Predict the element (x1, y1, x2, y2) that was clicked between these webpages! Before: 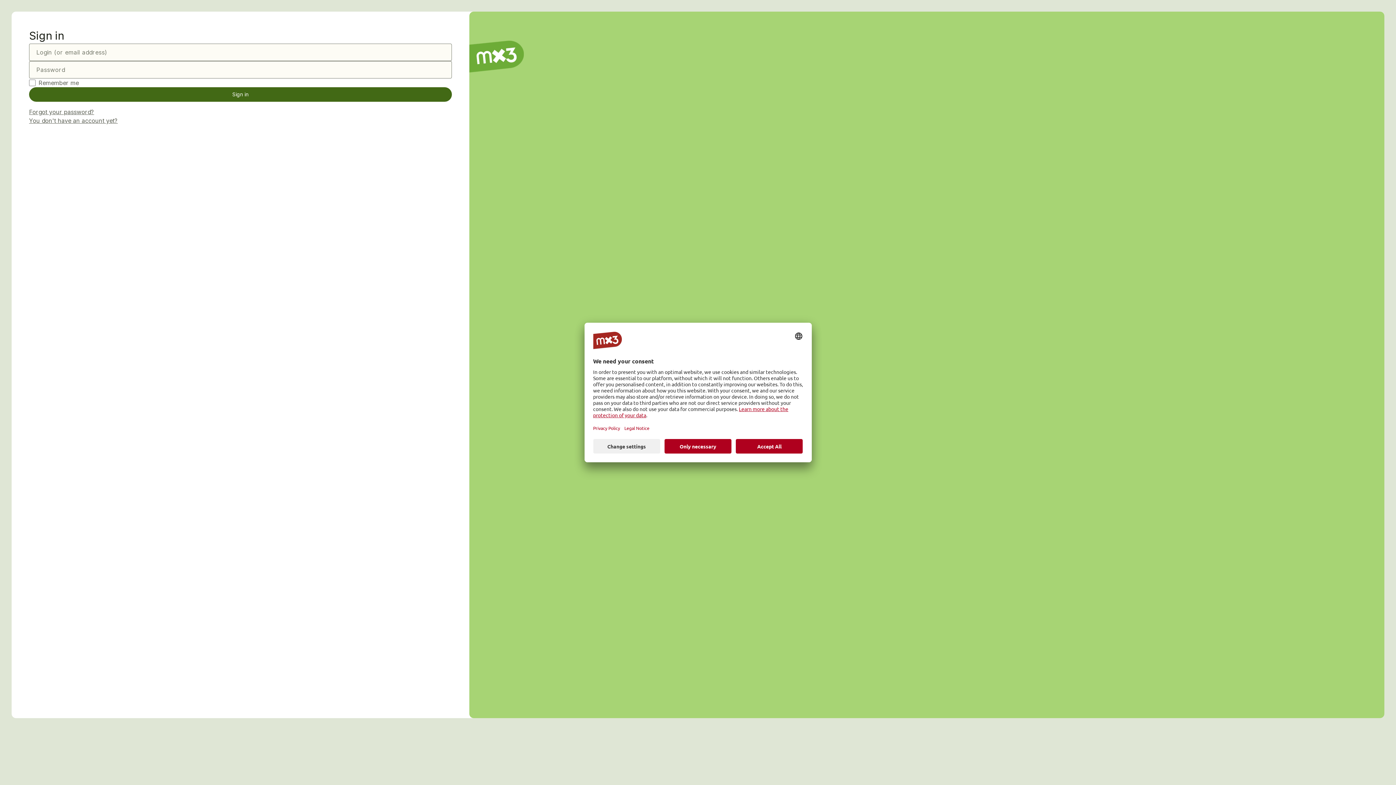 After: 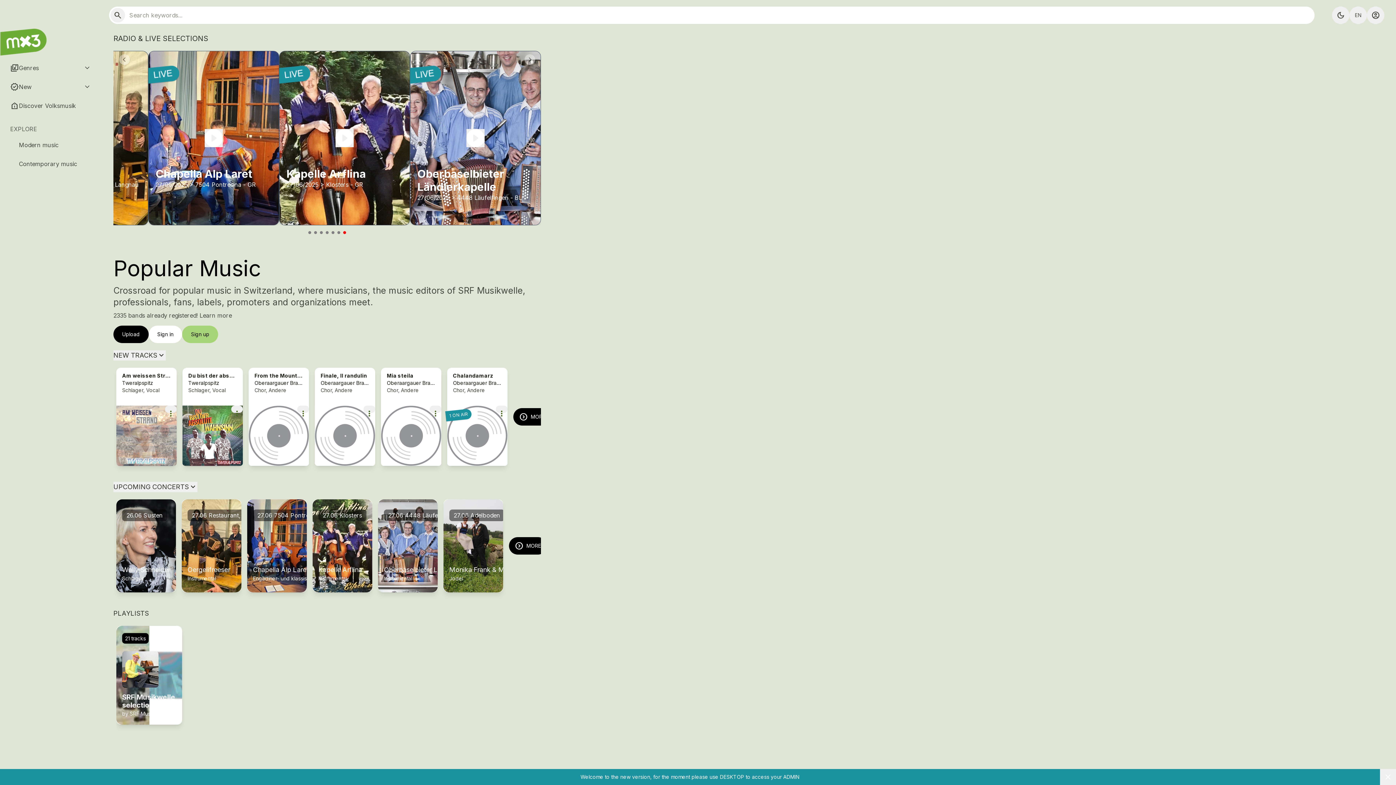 Action: bbox: (469, 40, 523, 747)